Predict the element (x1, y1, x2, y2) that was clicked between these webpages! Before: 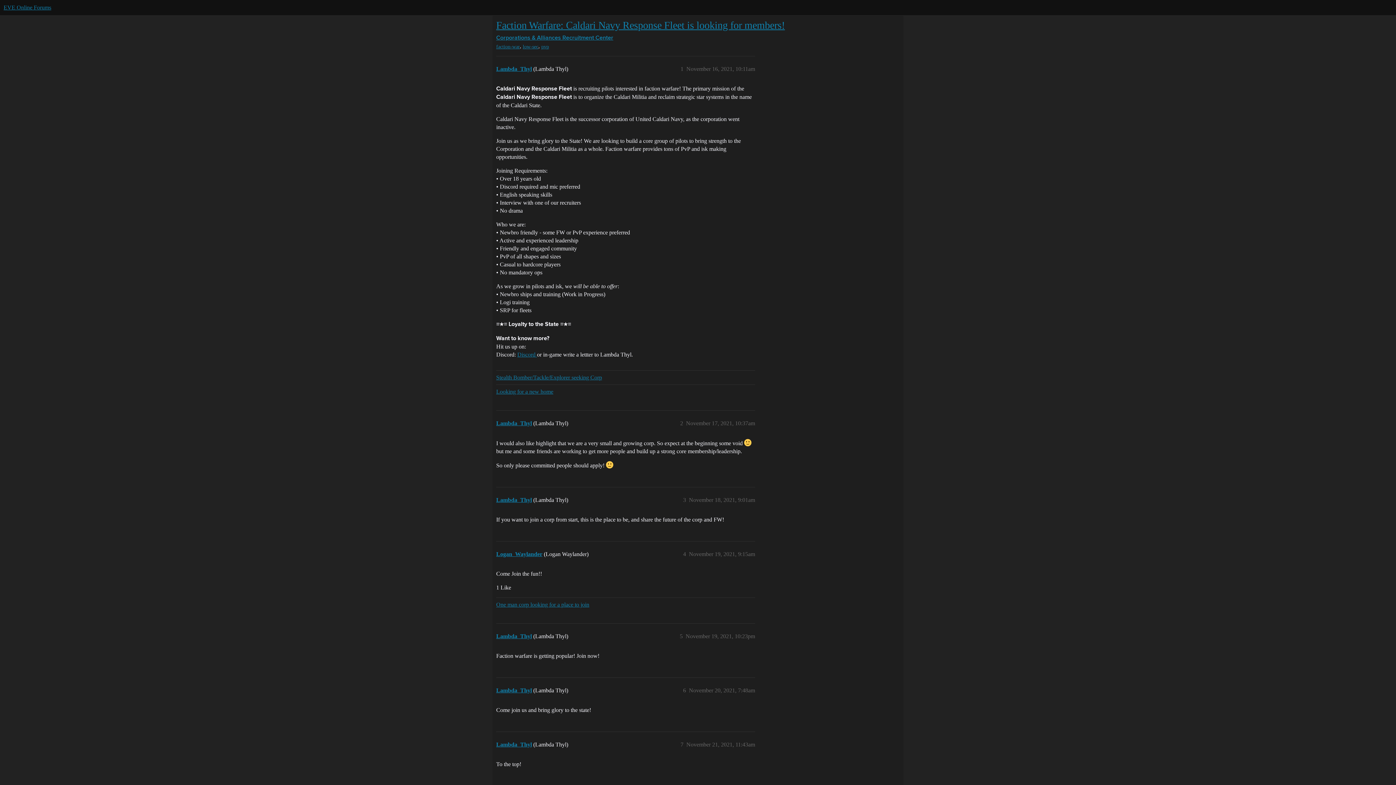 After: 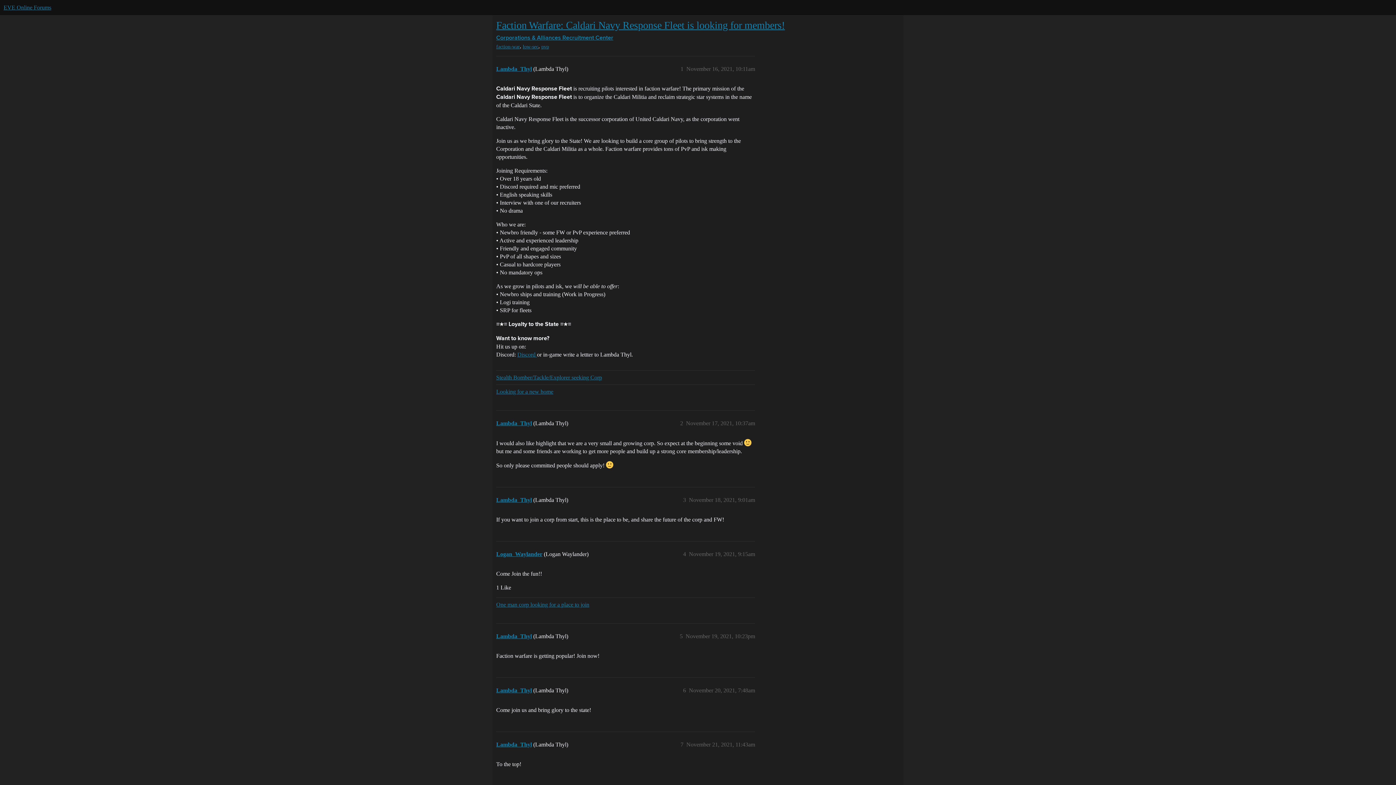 Action: bbox: (496, 19, 785, 30) label: Faction Warfare: Caldari Navy Response Fleet is looking for members!